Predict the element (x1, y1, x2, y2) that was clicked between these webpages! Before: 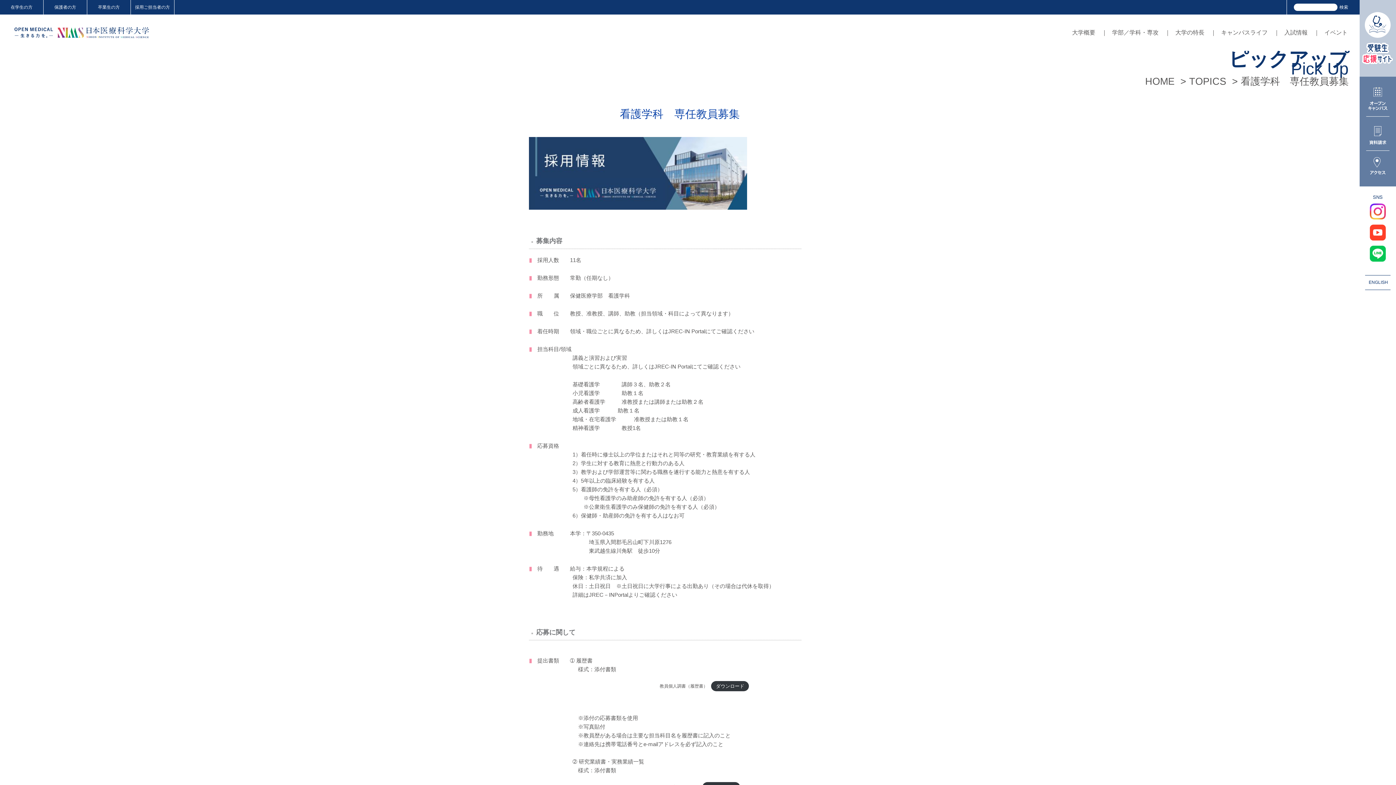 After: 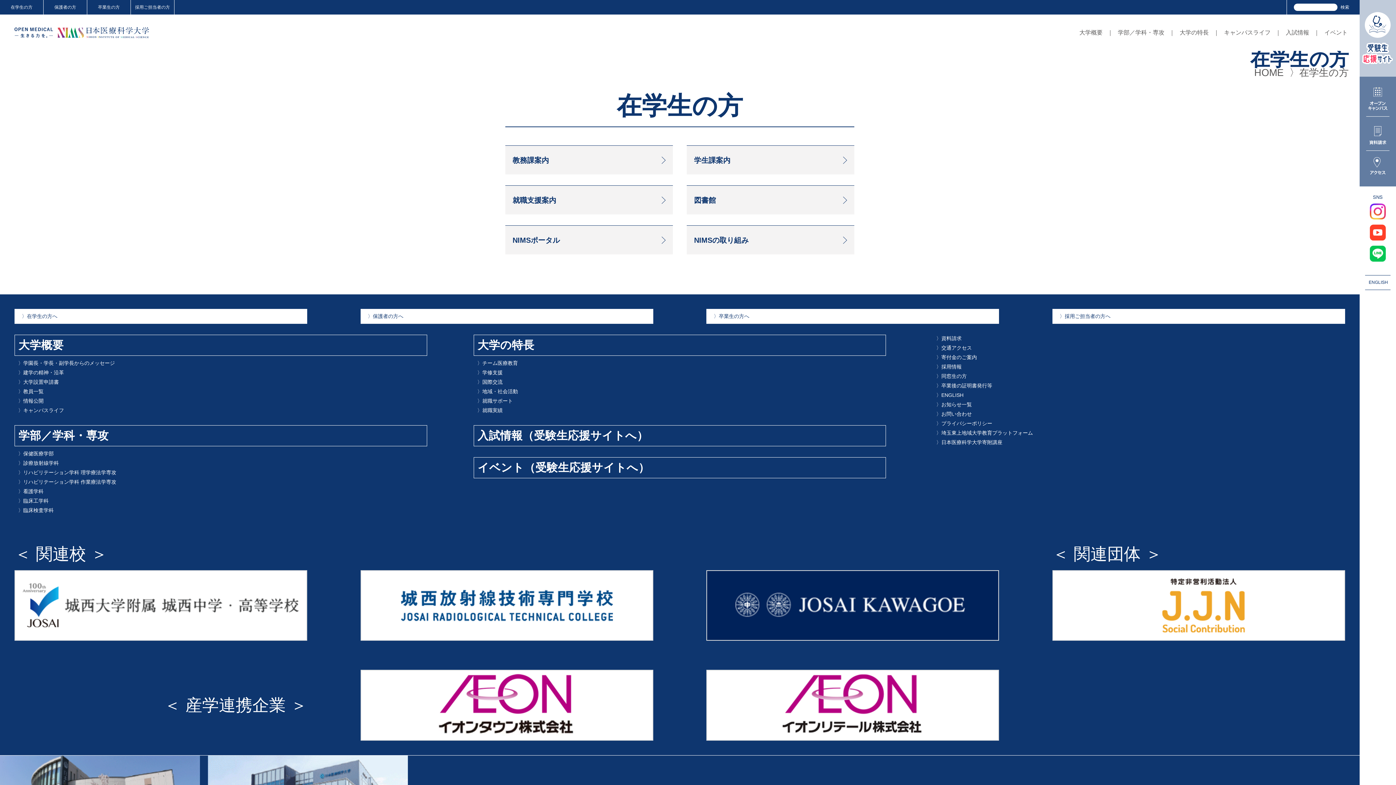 Action: label: 在学生の方 bbox: (0, 0, 43, 14)